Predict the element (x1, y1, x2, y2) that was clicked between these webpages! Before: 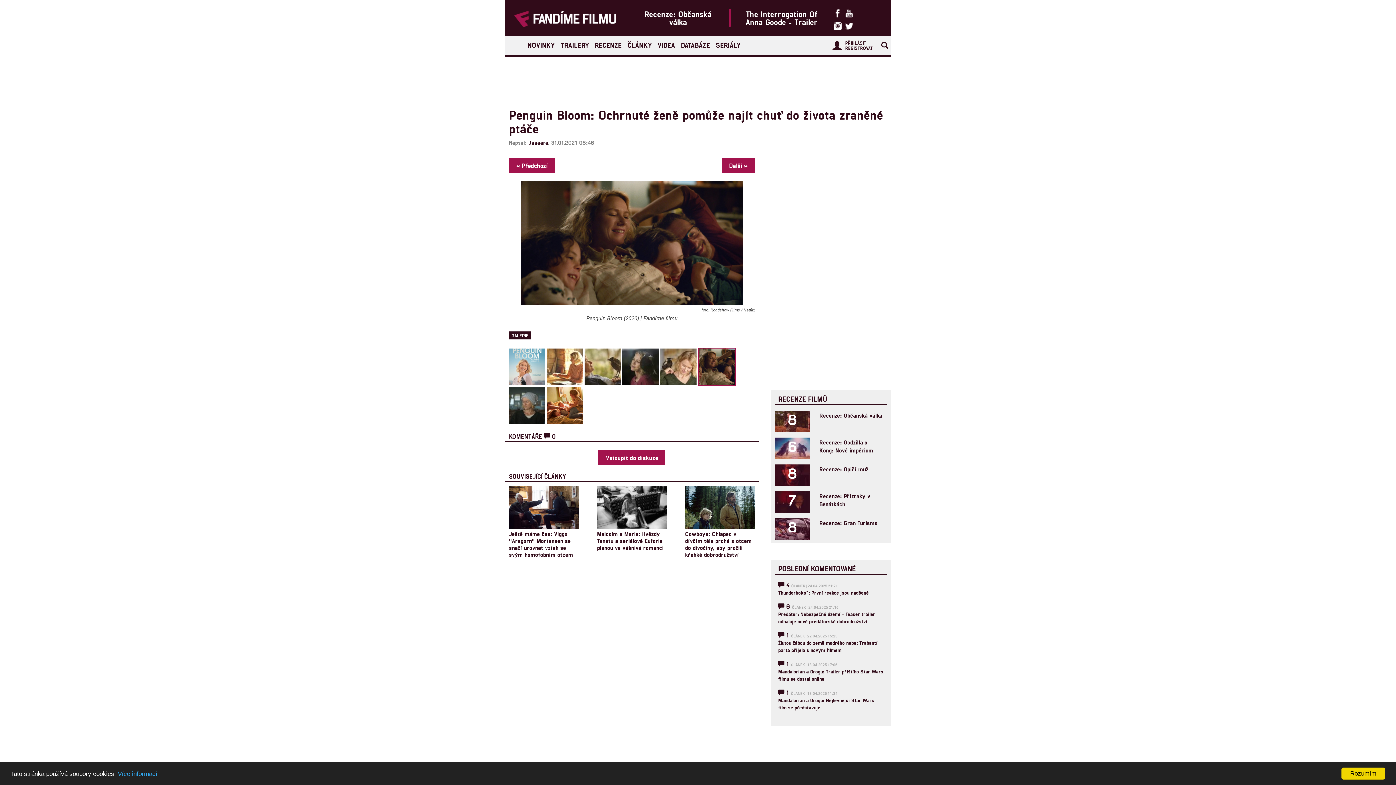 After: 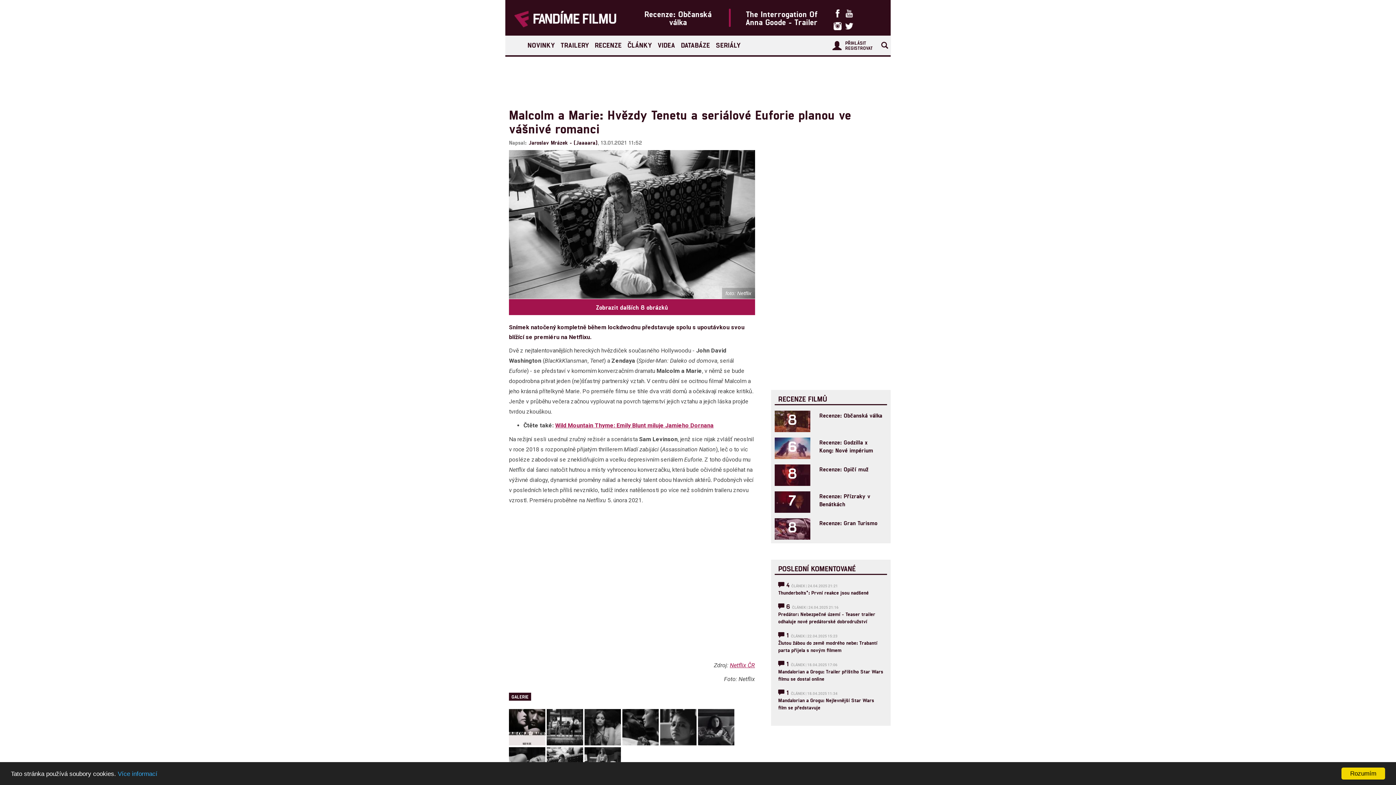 Action: bbox: (597, 504, 667, 510)